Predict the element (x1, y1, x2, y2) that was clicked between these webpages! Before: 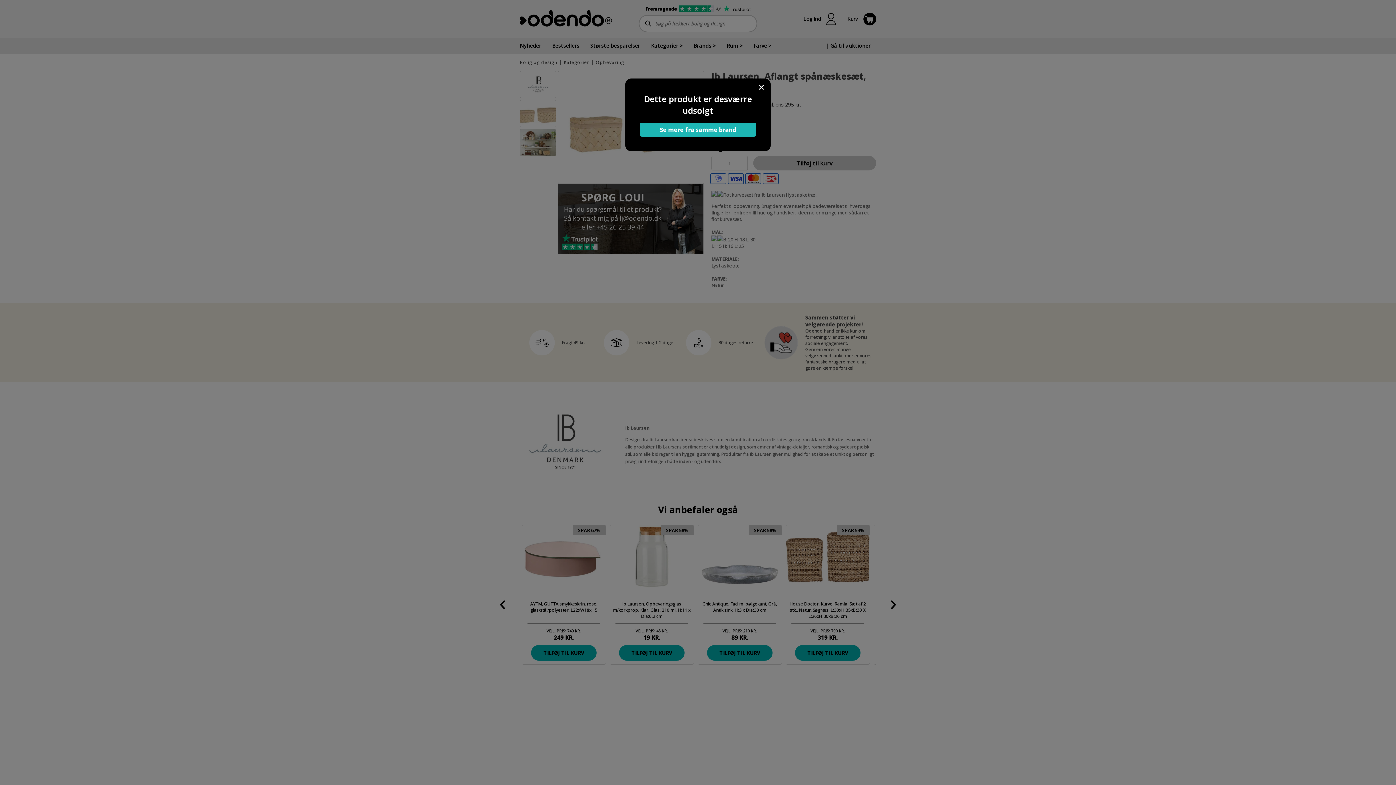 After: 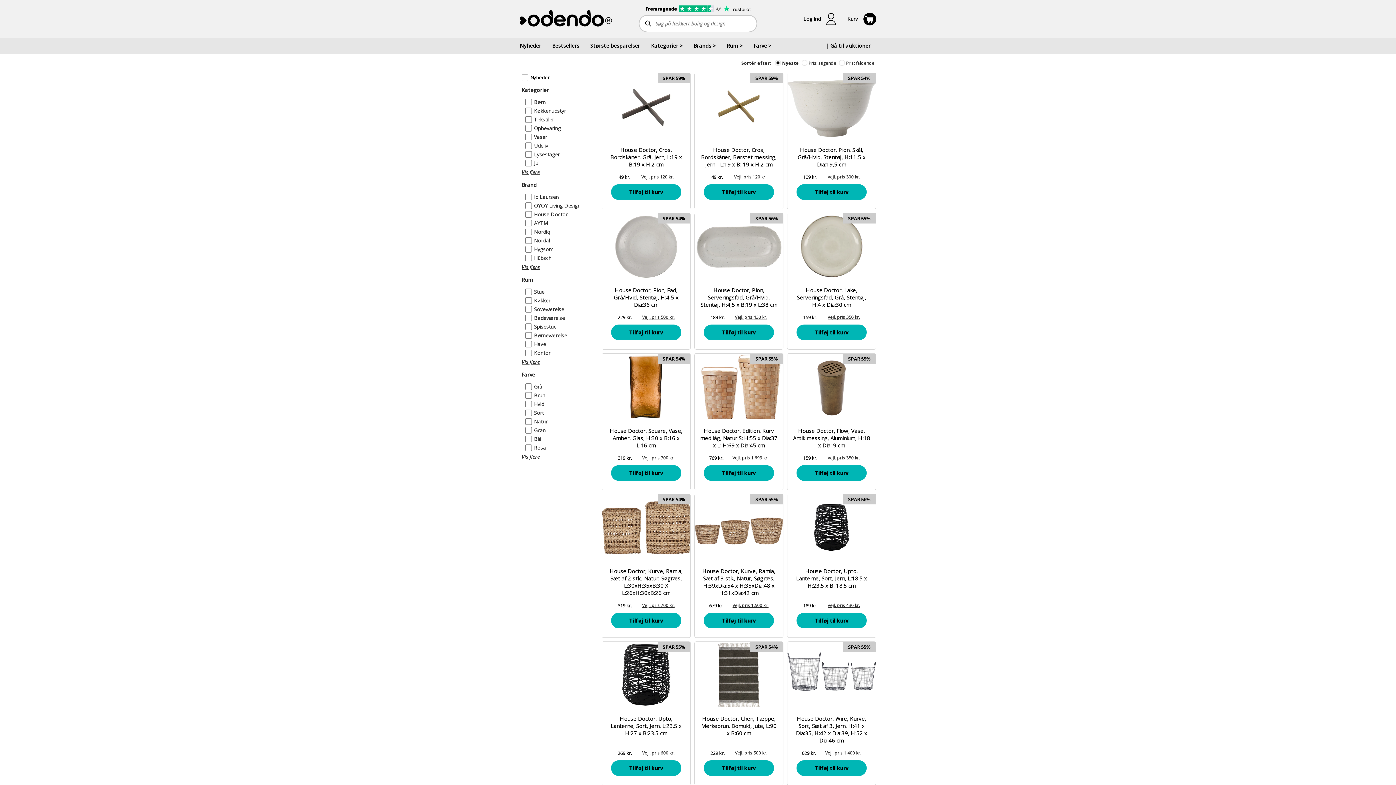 Action: bbox: (640, 122, 756, 136) label: Se mere fra samme brand